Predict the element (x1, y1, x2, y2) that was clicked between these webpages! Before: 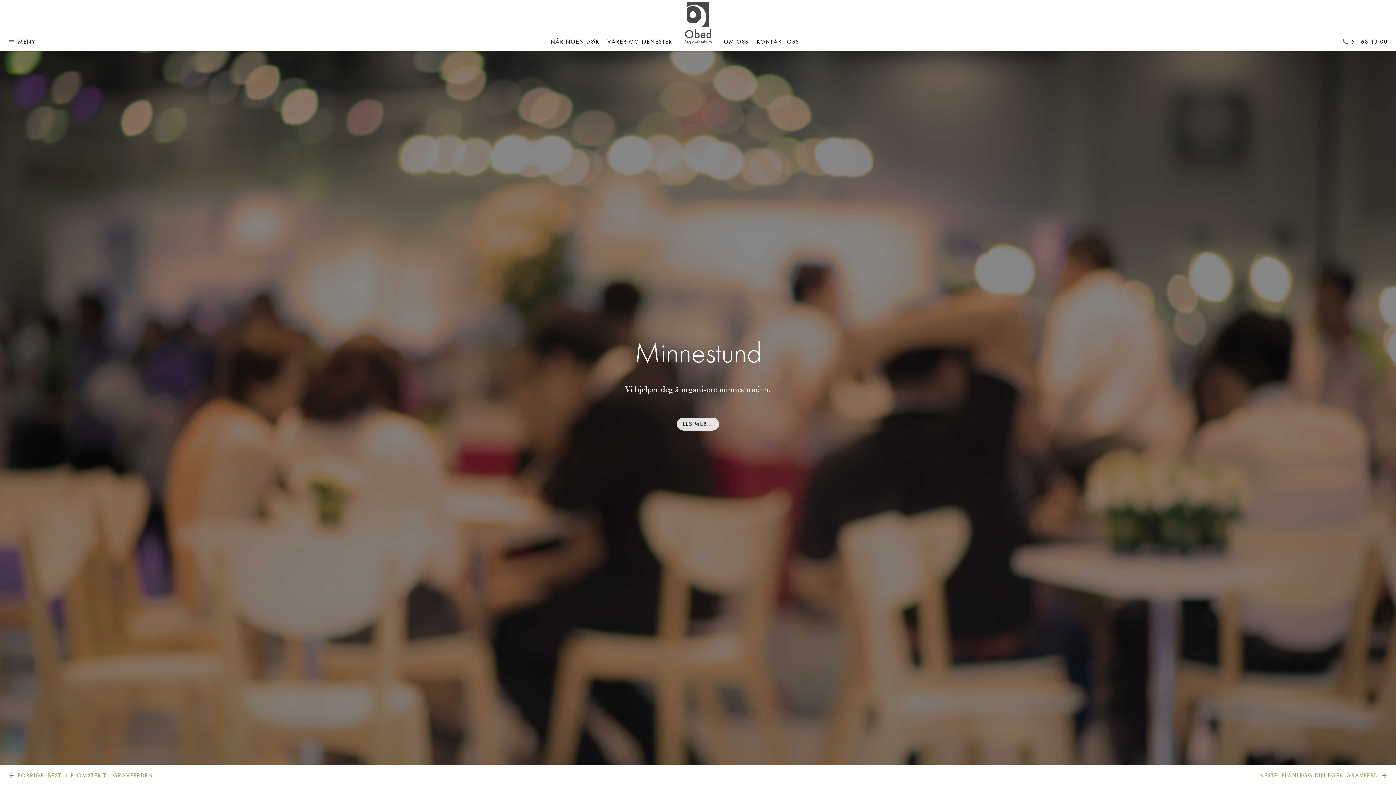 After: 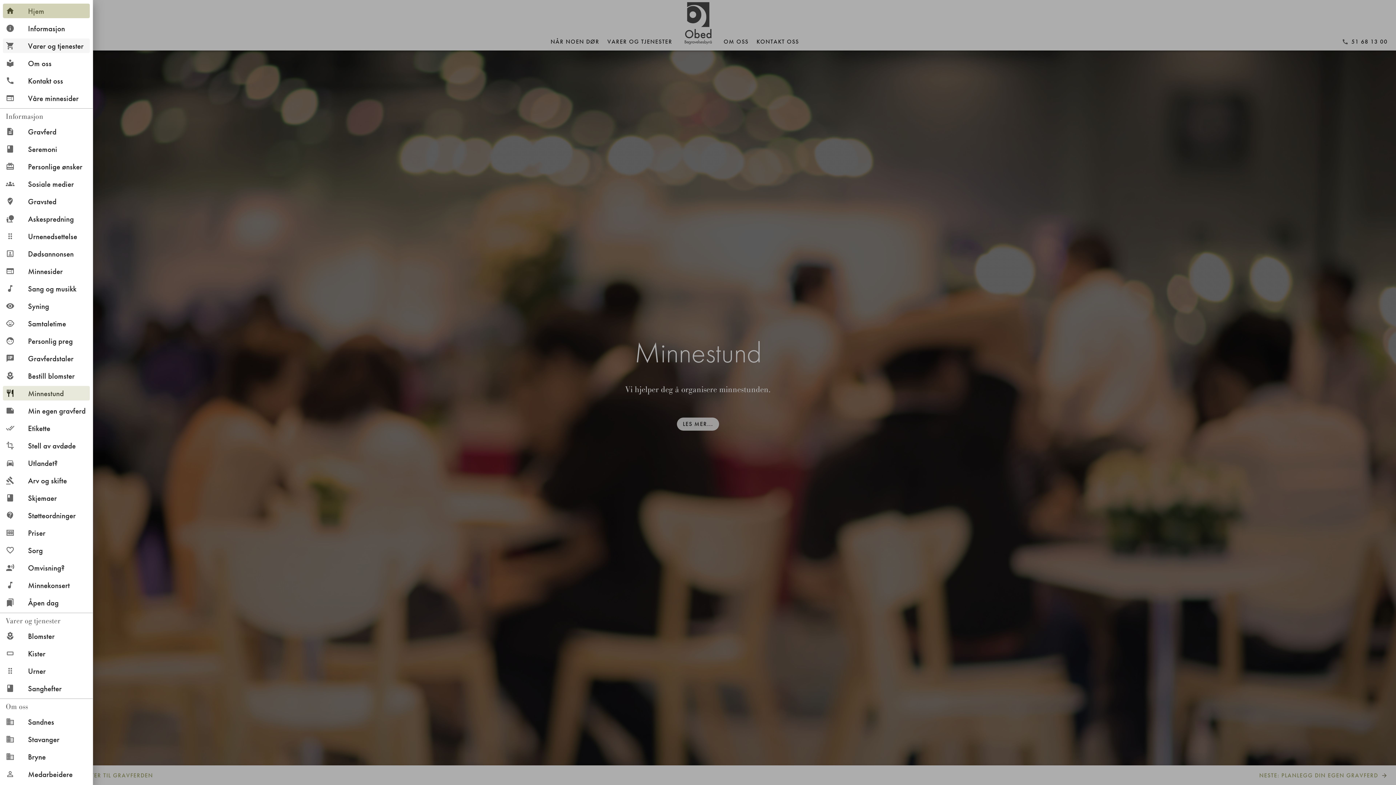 Action: bbox: (5, 35, 38, 48) label: menu
MENY